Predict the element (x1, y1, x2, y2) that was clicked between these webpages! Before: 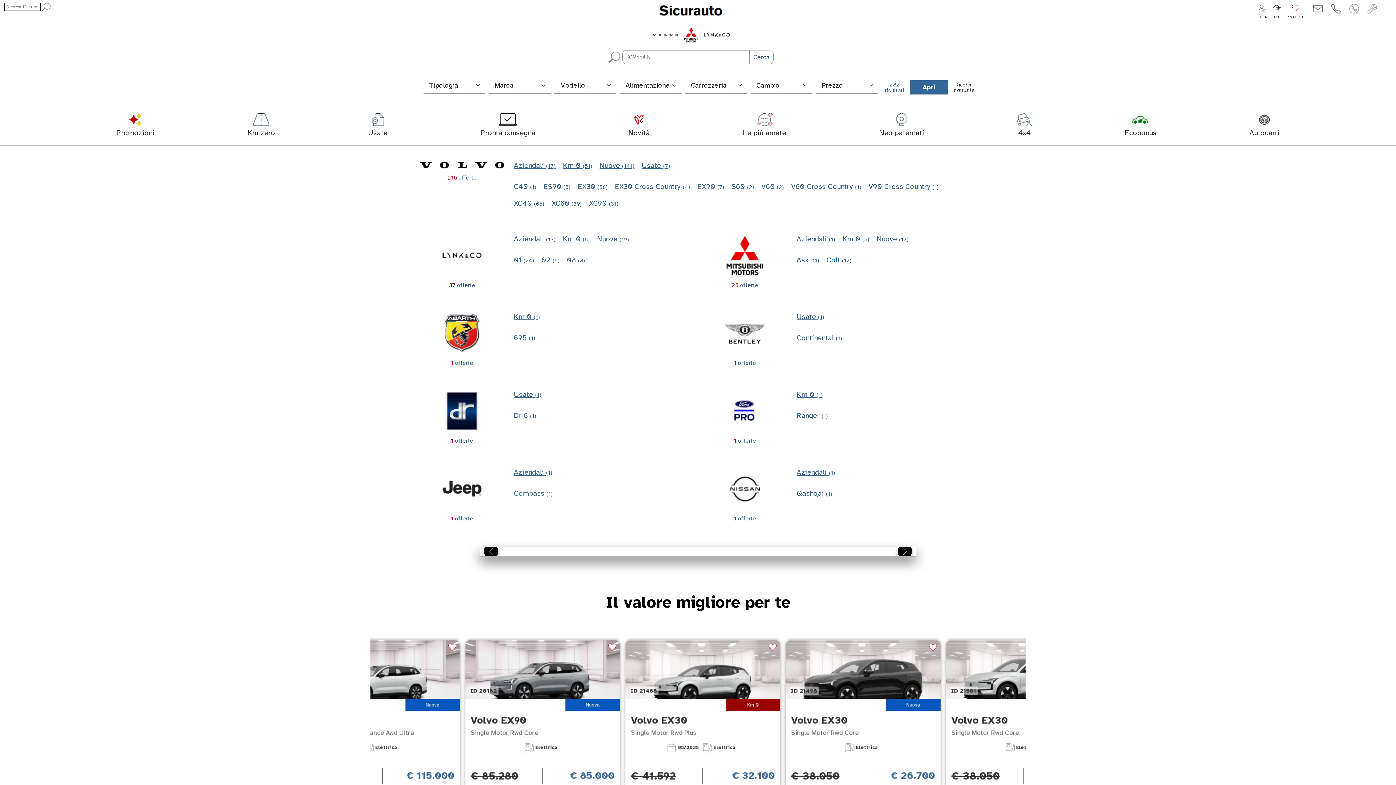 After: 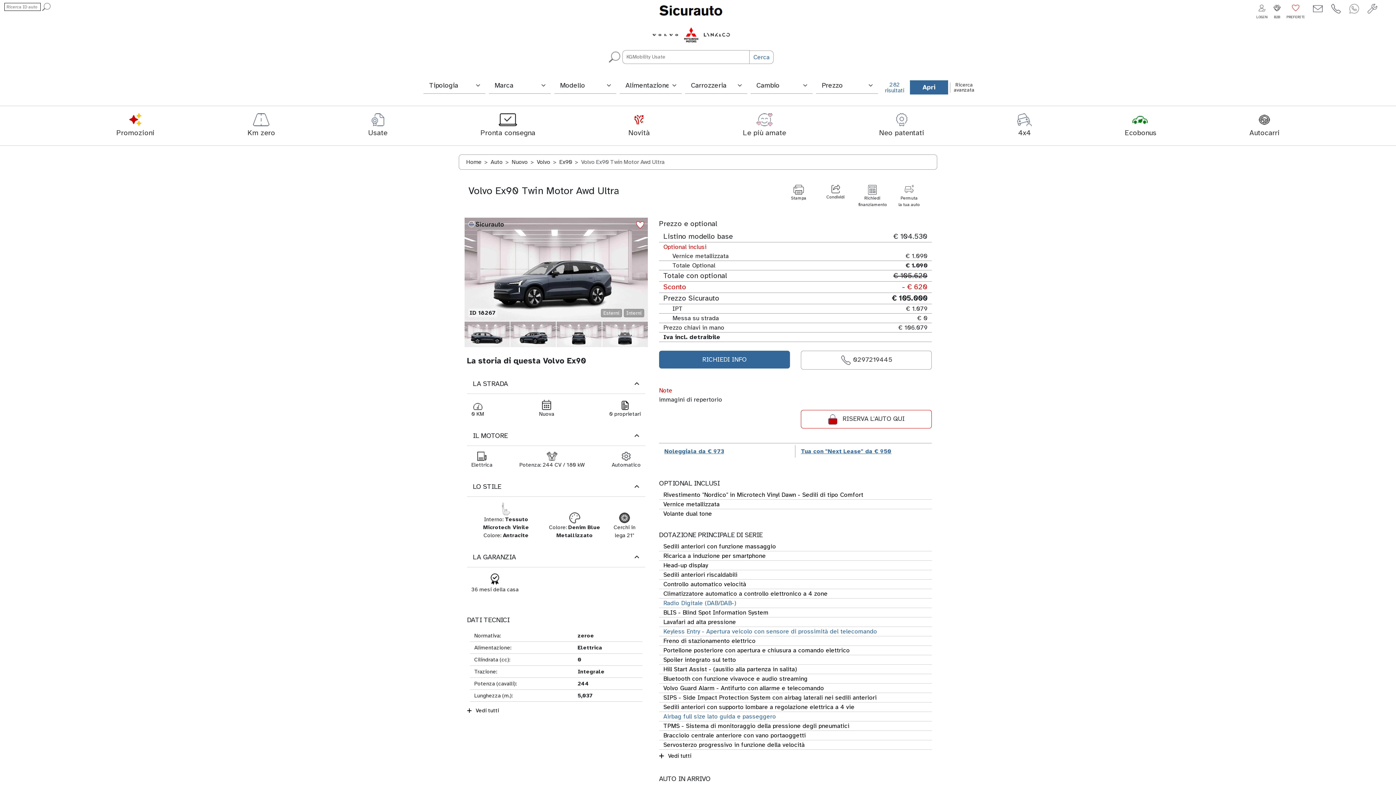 Action: bbox: (532, 640, 687, 790) label: ID 18267
Nuova
Volvo EX90
Twin Motor Awd Ultra
 Elettrica
 
€ 105.620
€ 105.000